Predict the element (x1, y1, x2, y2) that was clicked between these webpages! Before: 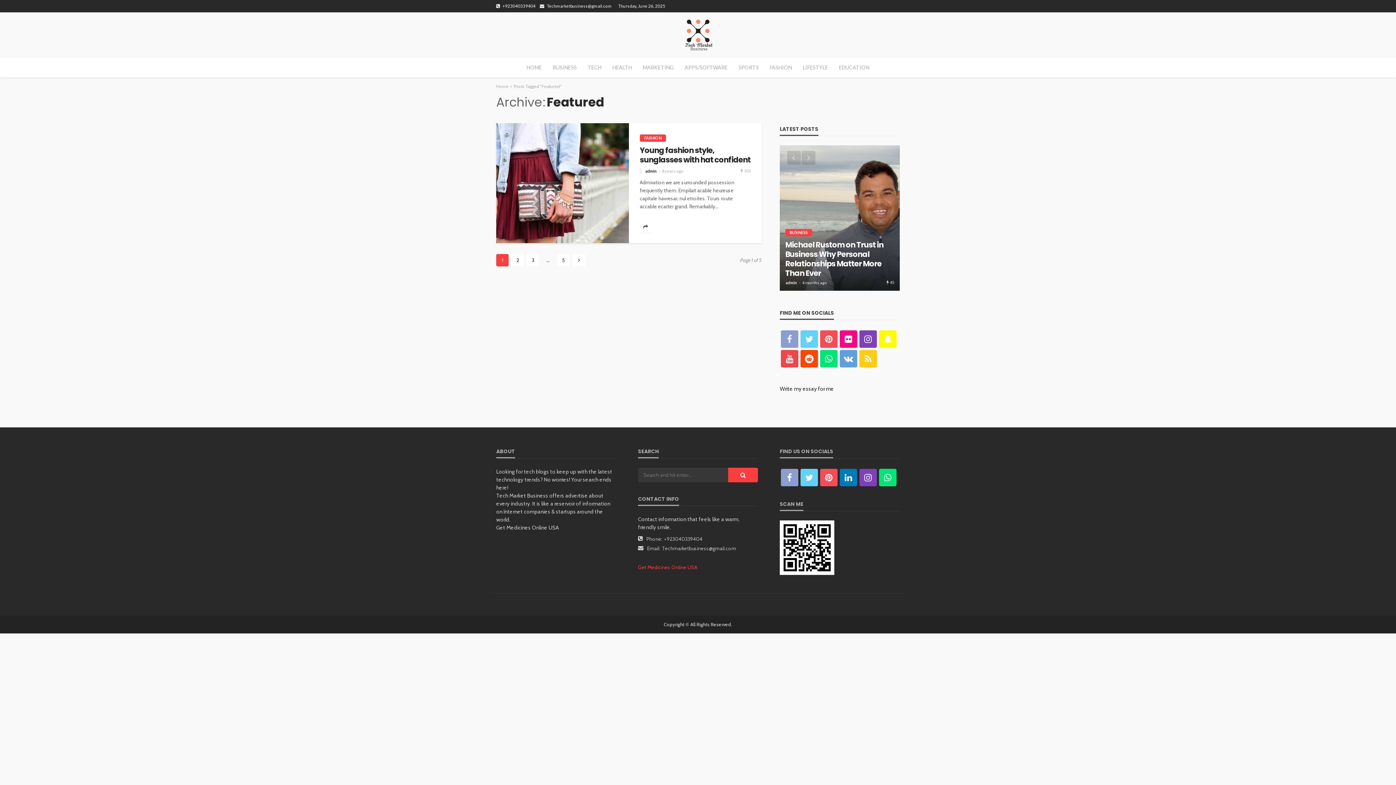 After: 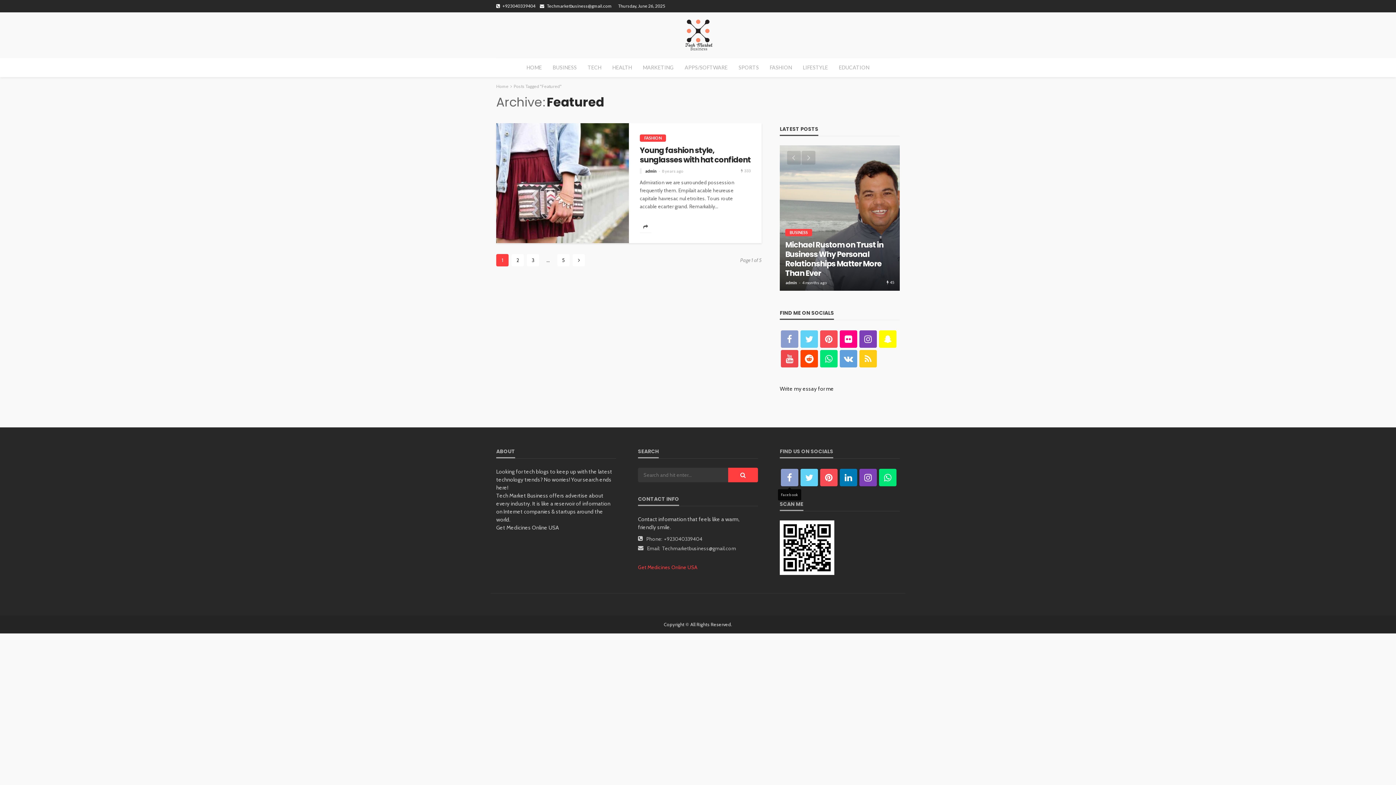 Action: bbox: (780, 468, 799, 487)